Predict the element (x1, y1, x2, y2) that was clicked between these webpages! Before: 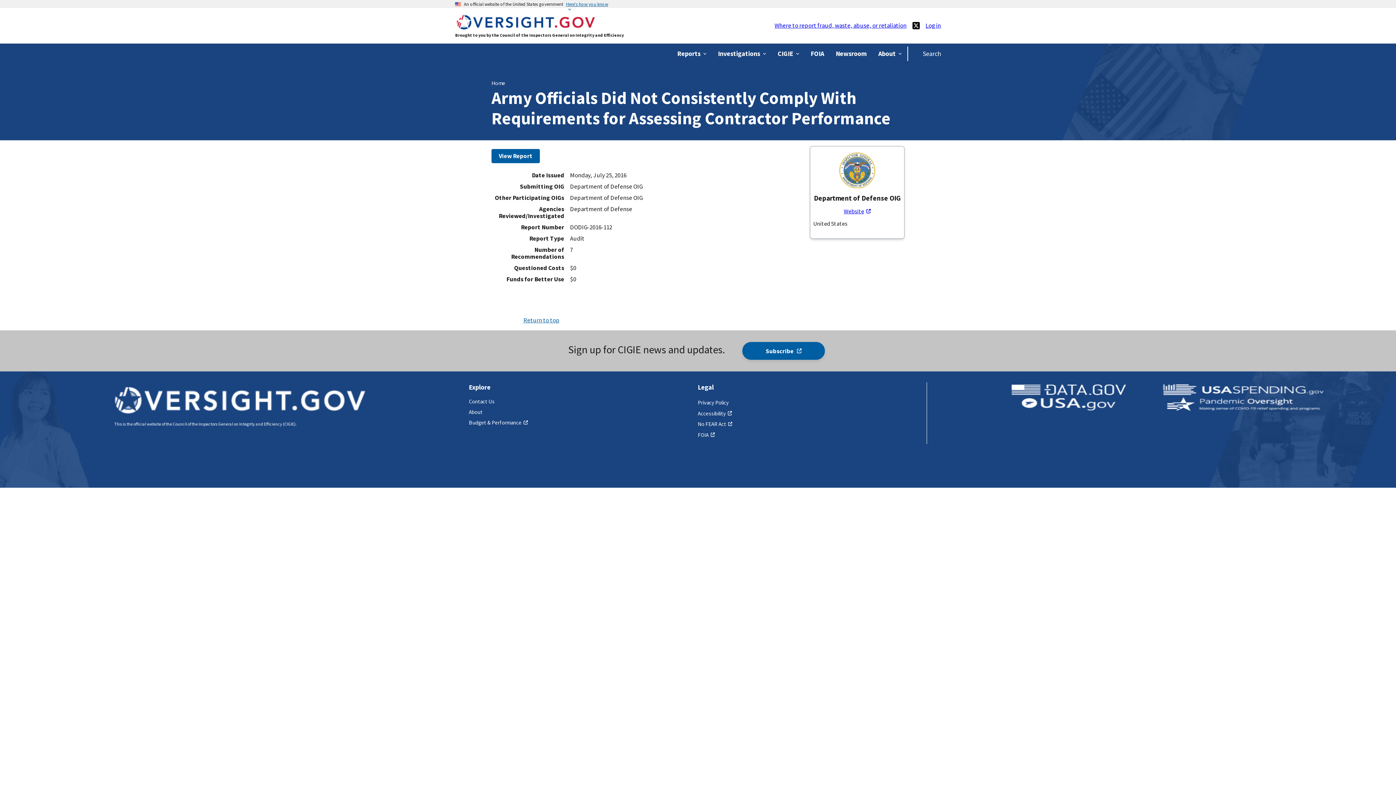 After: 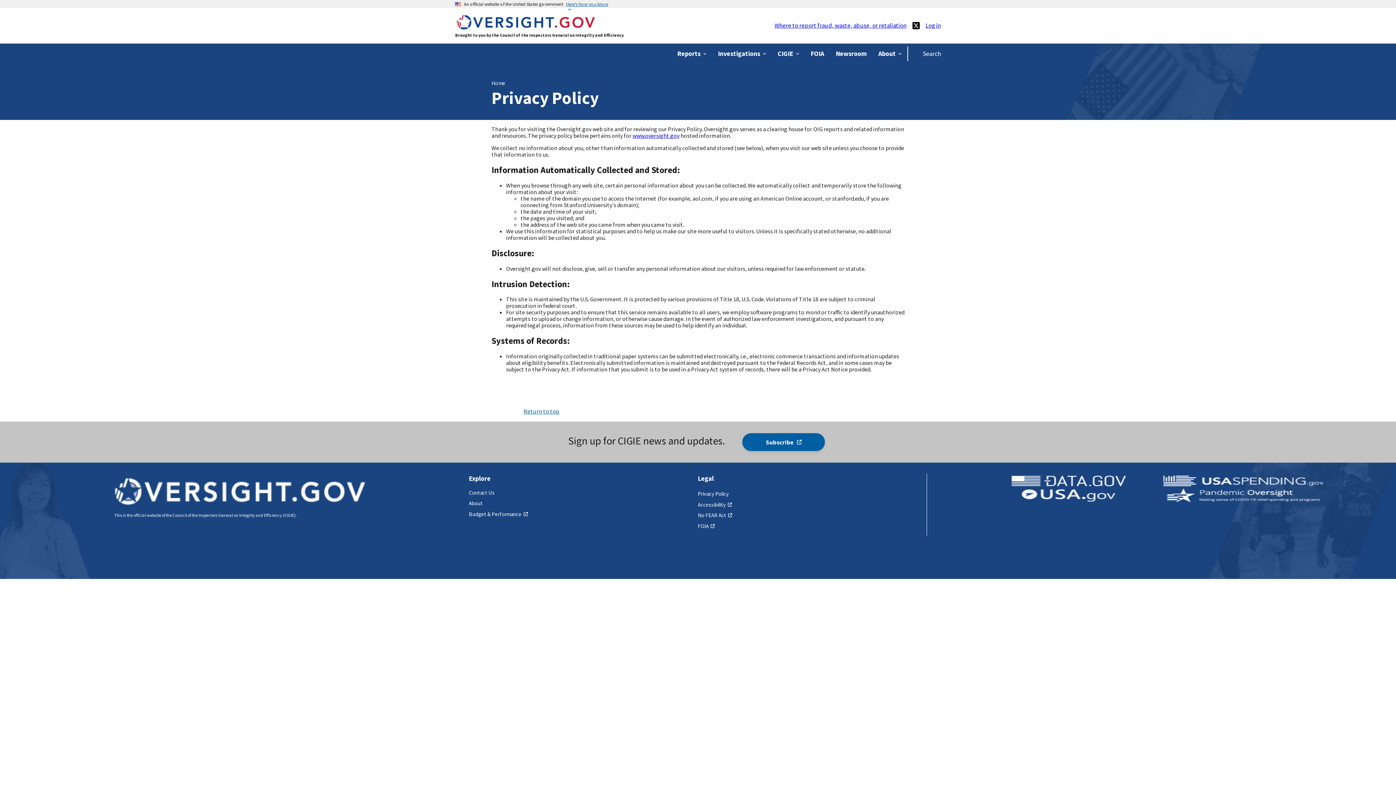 Action: bbox: (698, 399, 728, 406) label: Privacy Policy